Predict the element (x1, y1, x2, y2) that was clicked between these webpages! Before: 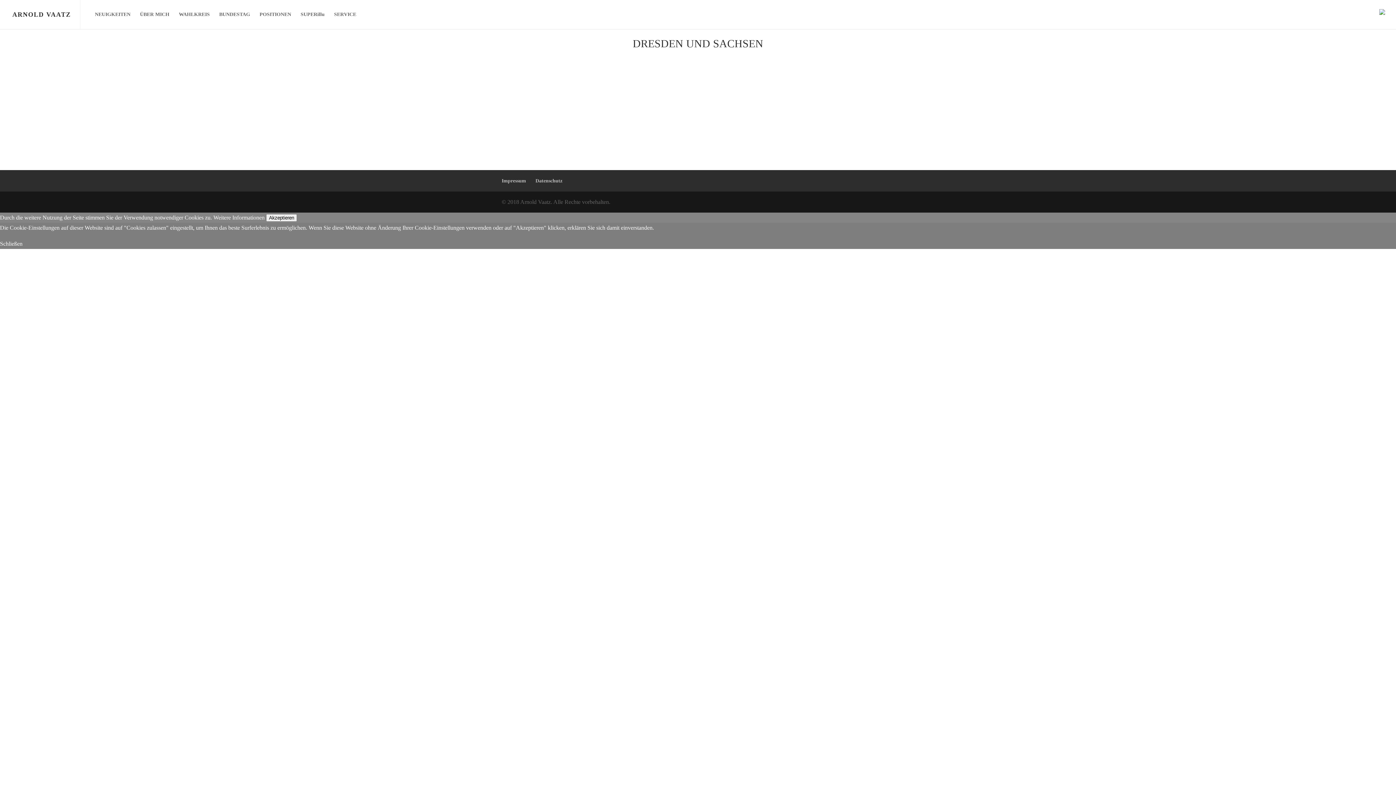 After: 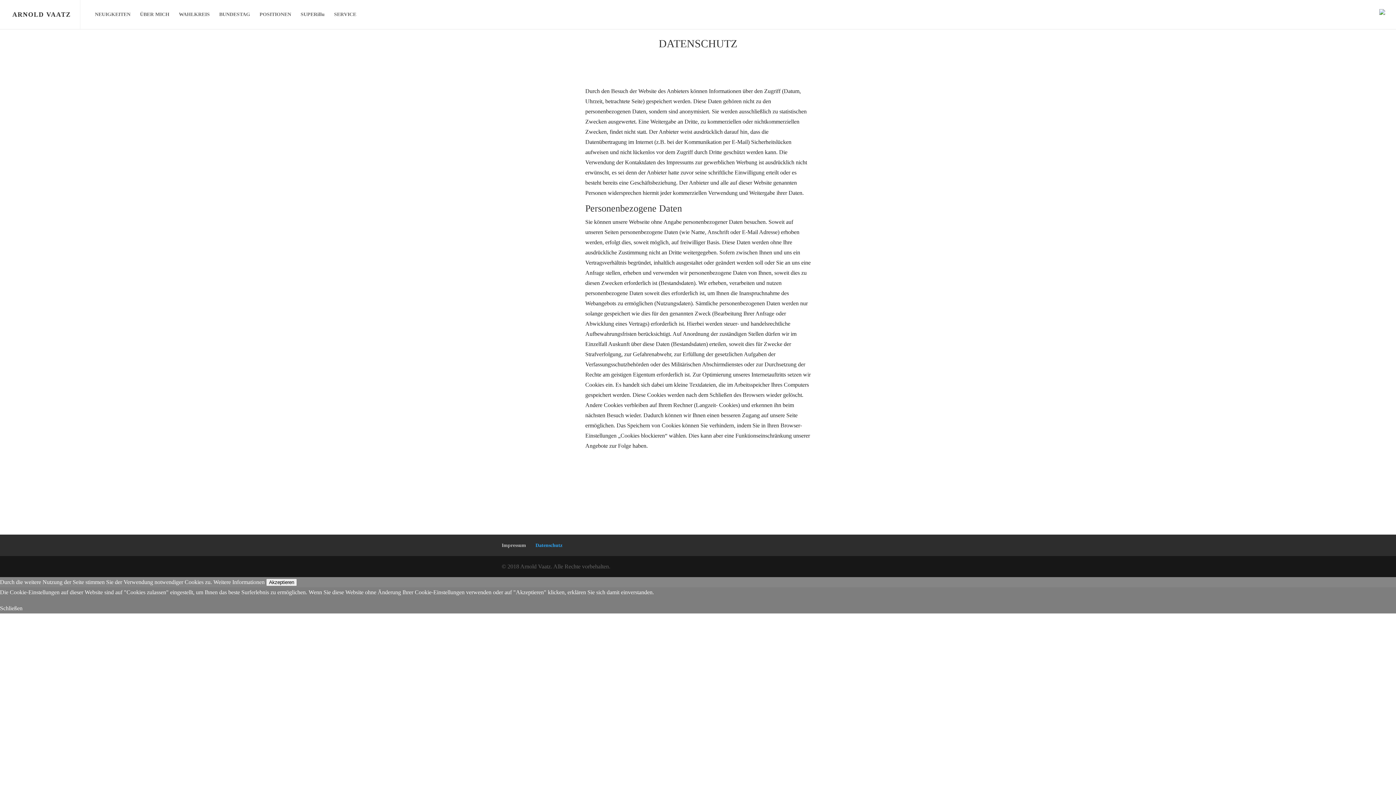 Action: bbox: (535, 178, 562, 183) label: Datenschutz